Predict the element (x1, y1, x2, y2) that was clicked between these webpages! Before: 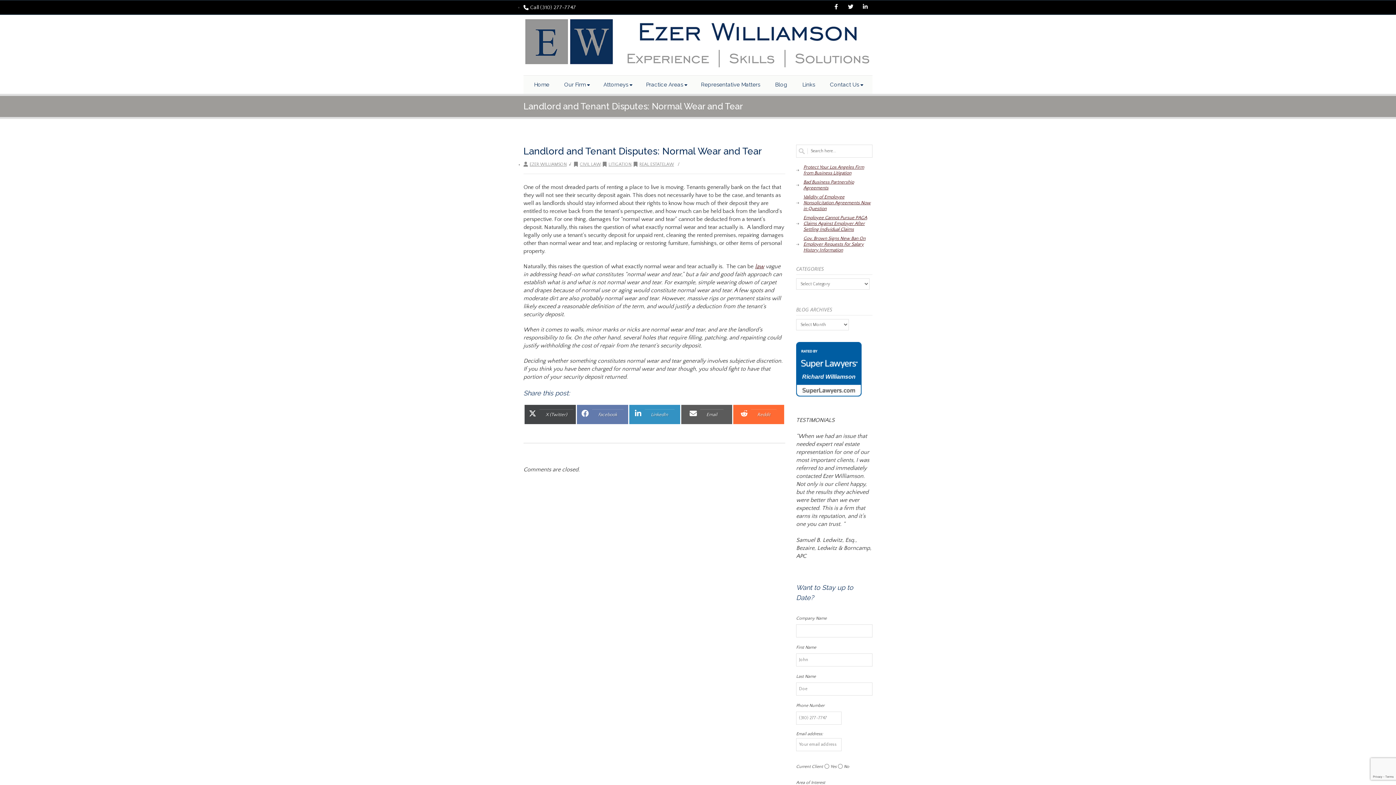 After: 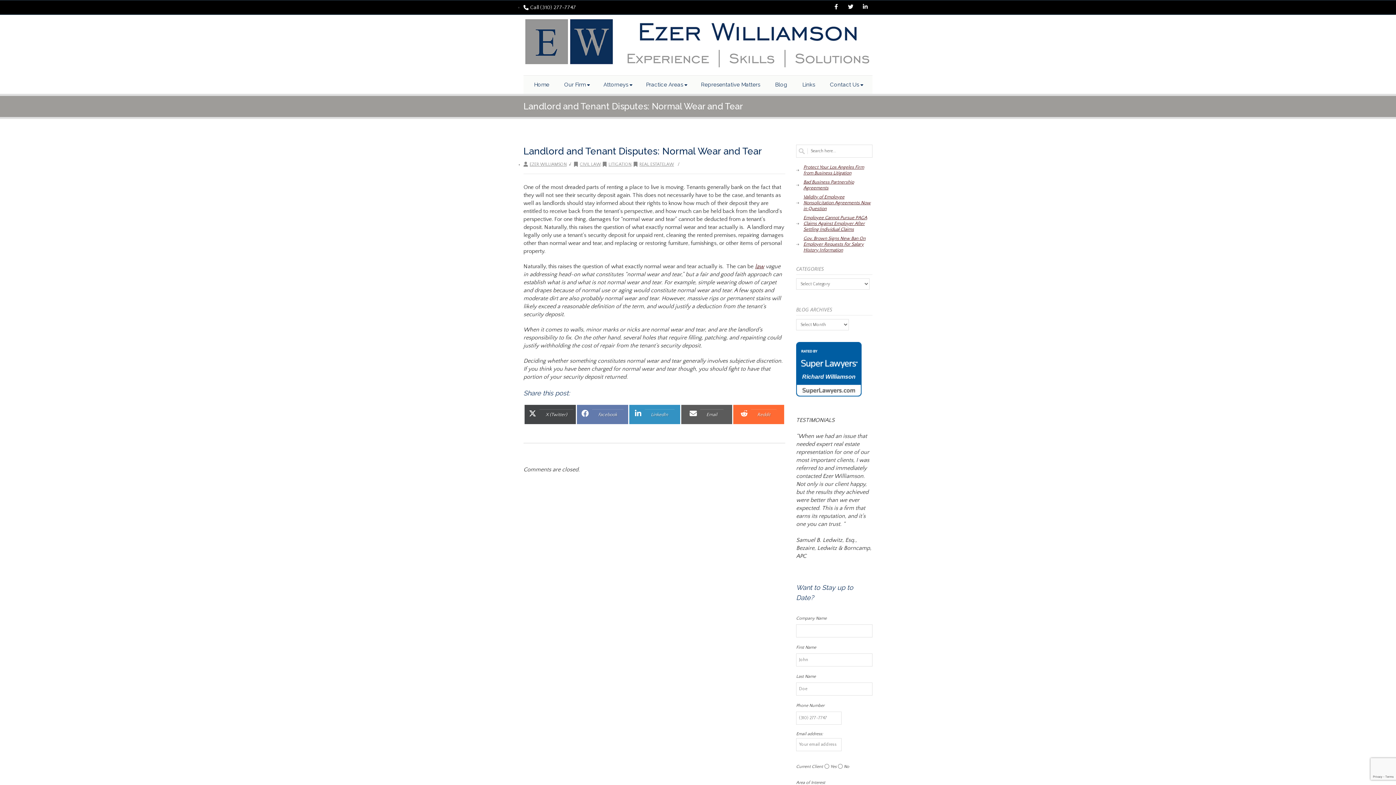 Action: bbox: (796, 342, 861, 383) label: Richard Williamson